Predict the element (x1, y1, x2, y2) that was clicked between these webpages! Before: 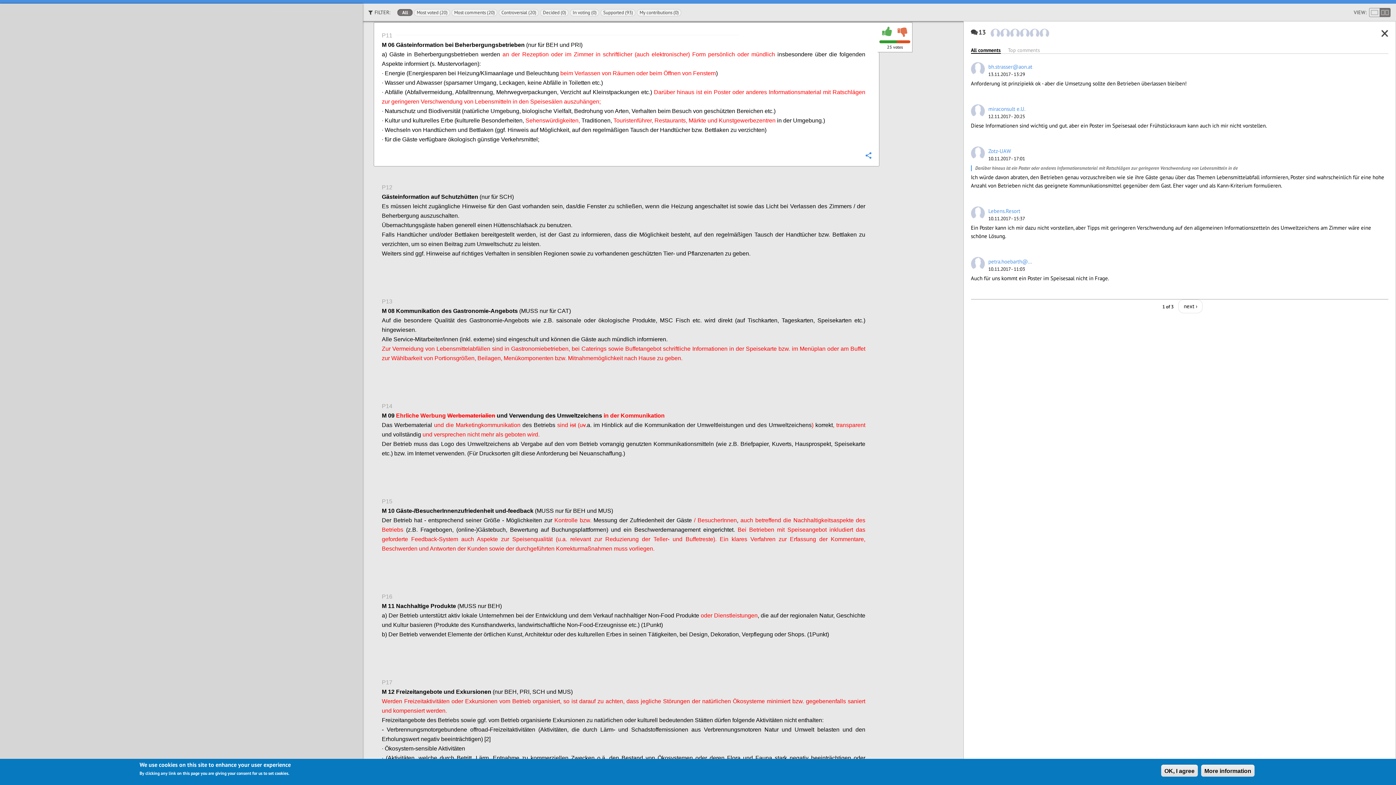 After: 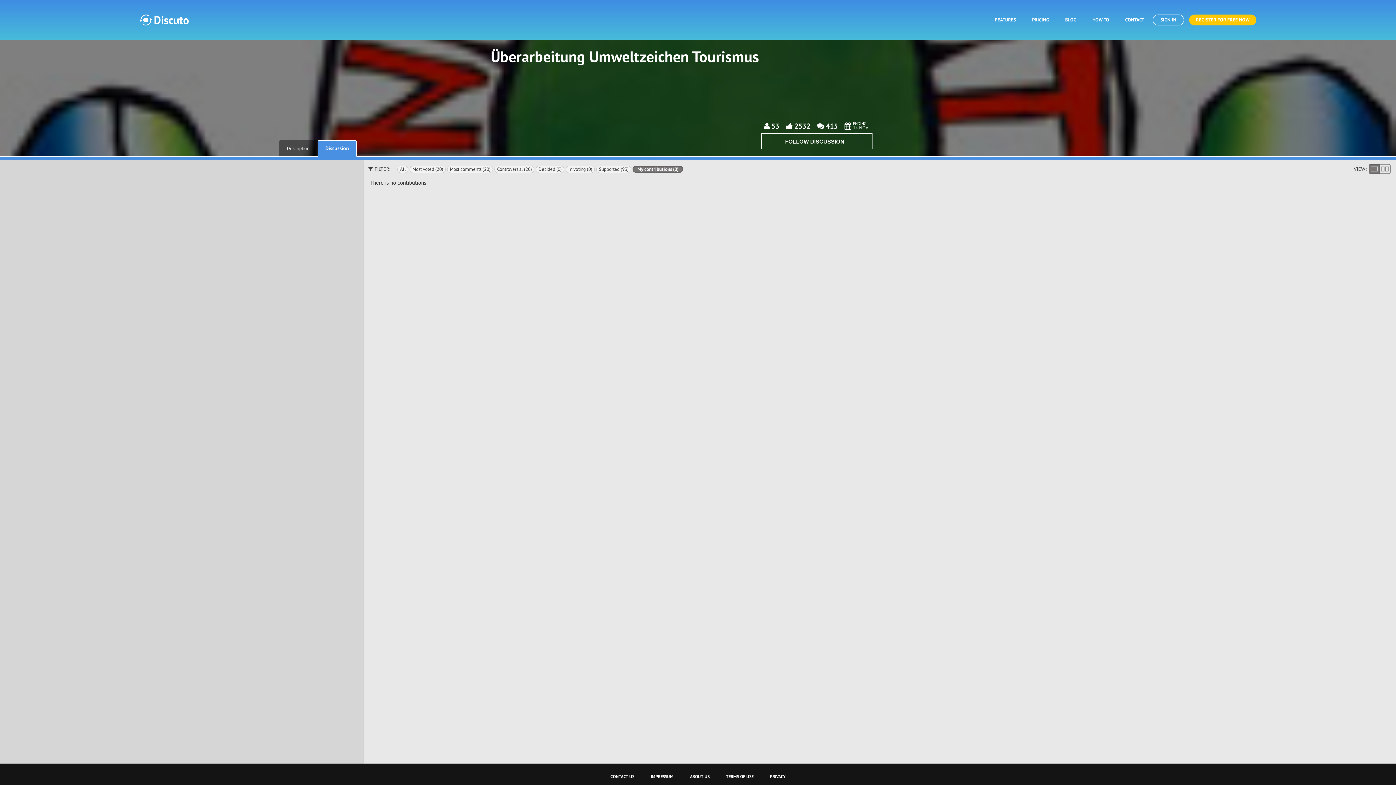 Action: bbox: (637, 9, 681, 16) label: My contributions (0)